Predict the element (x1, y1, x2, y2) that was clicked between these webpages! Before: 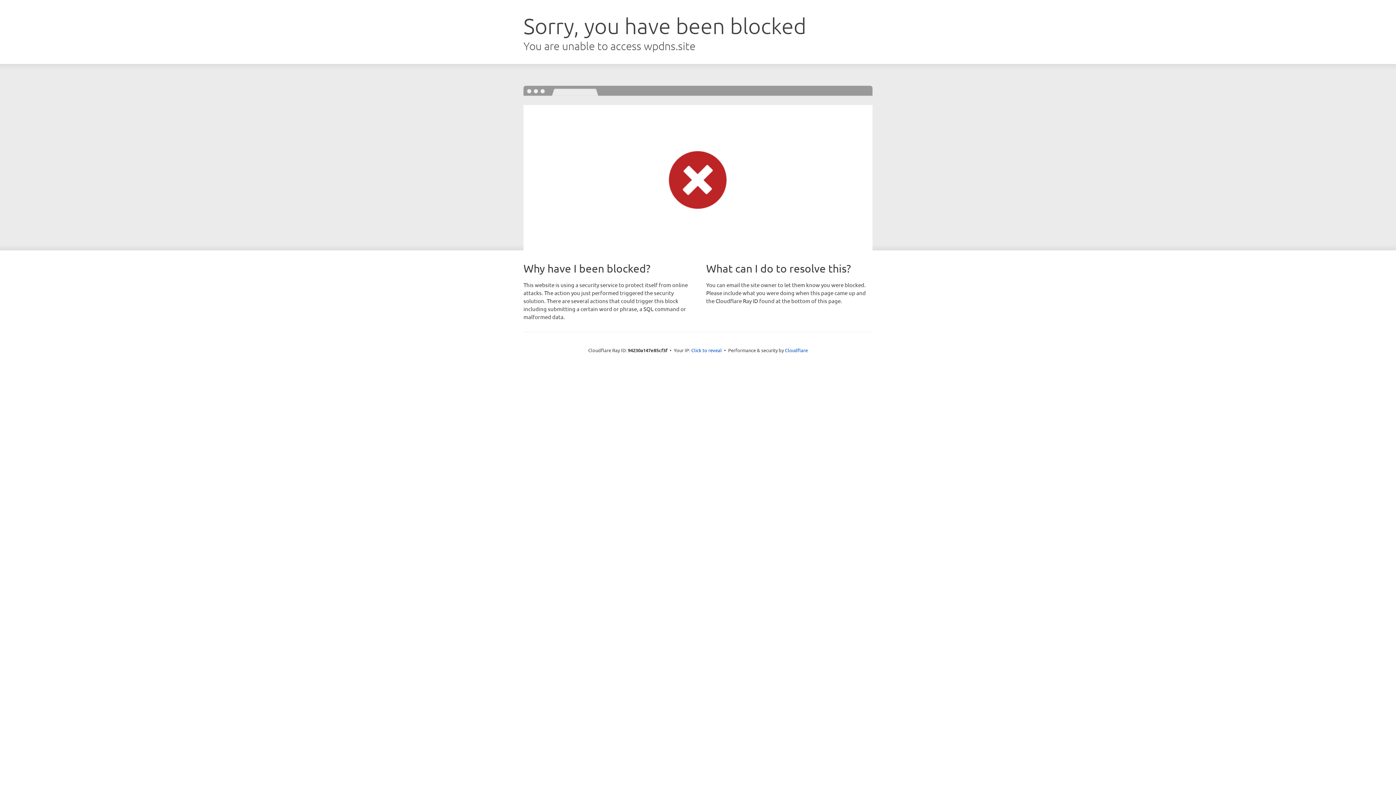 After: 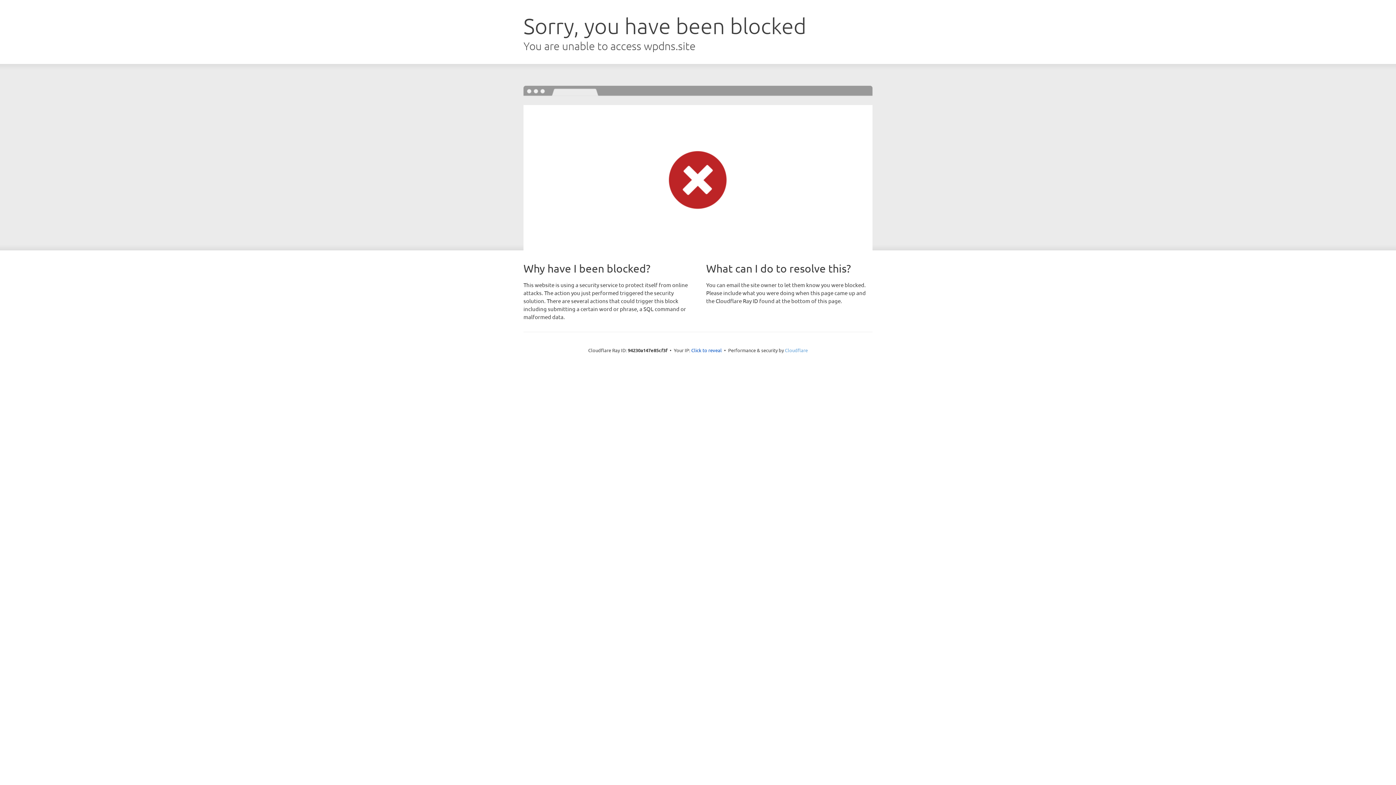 Action: bbox: (785, 347, 808, 353) label: Cloudflare